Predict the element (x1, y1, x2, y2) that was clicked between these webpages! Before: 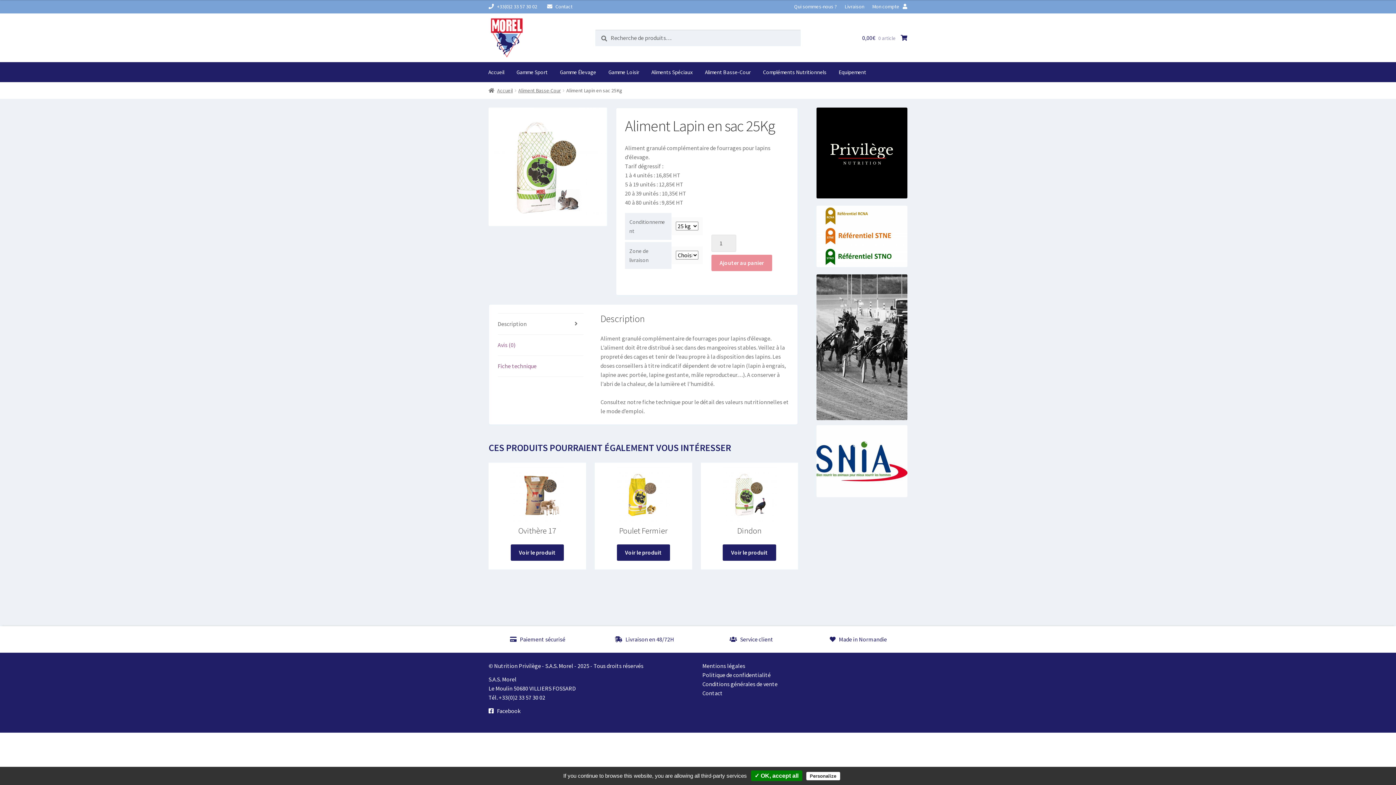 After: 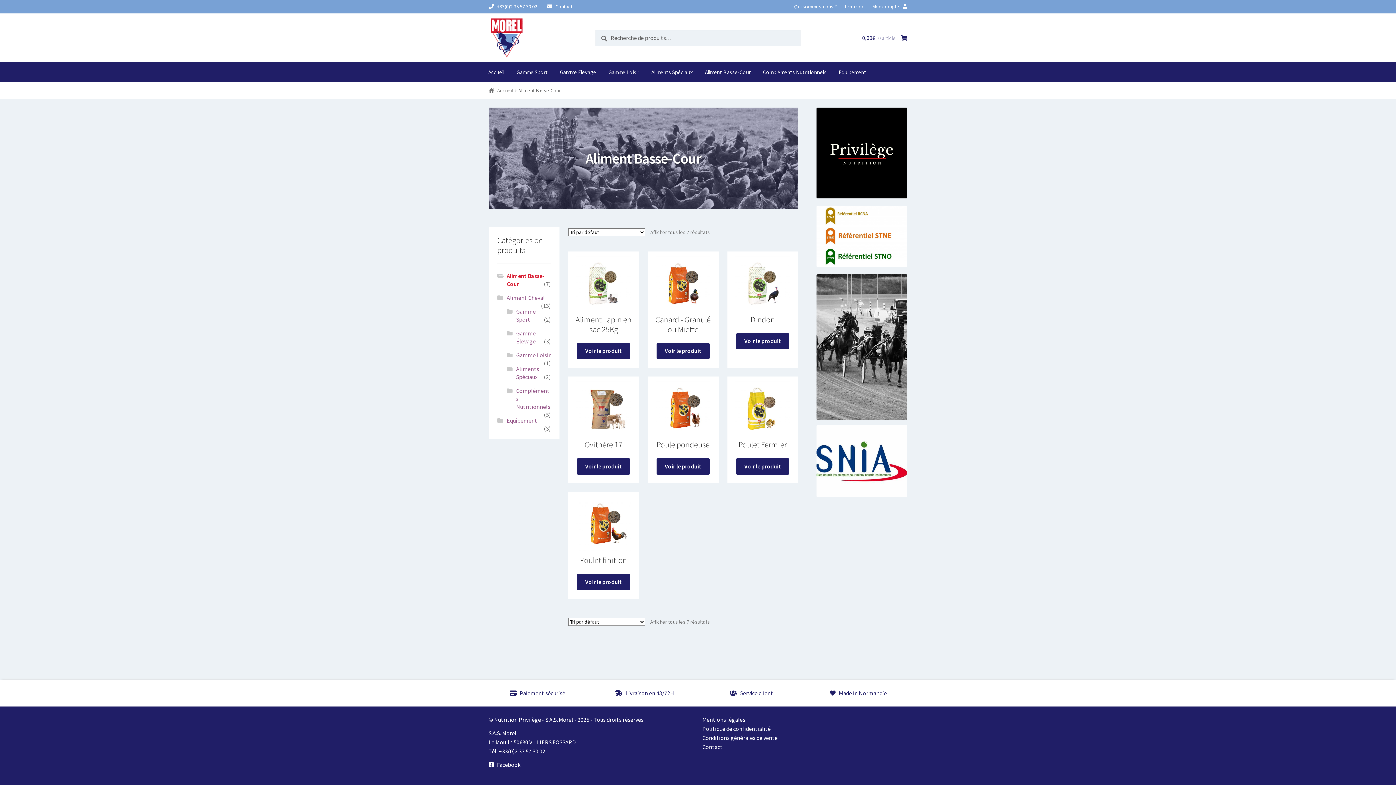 Action: label: Aliment Basse-Cour bbox: (518, 87, 560, 93)